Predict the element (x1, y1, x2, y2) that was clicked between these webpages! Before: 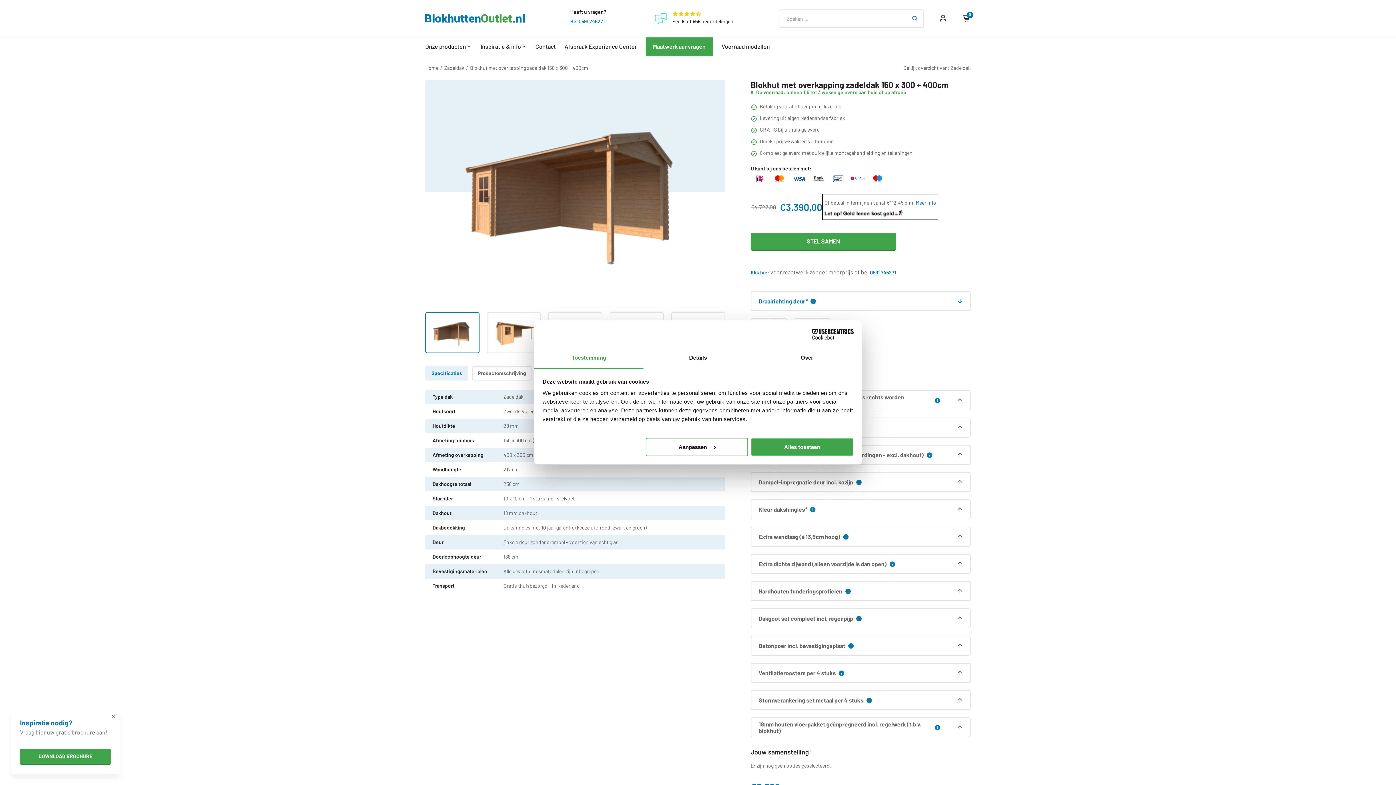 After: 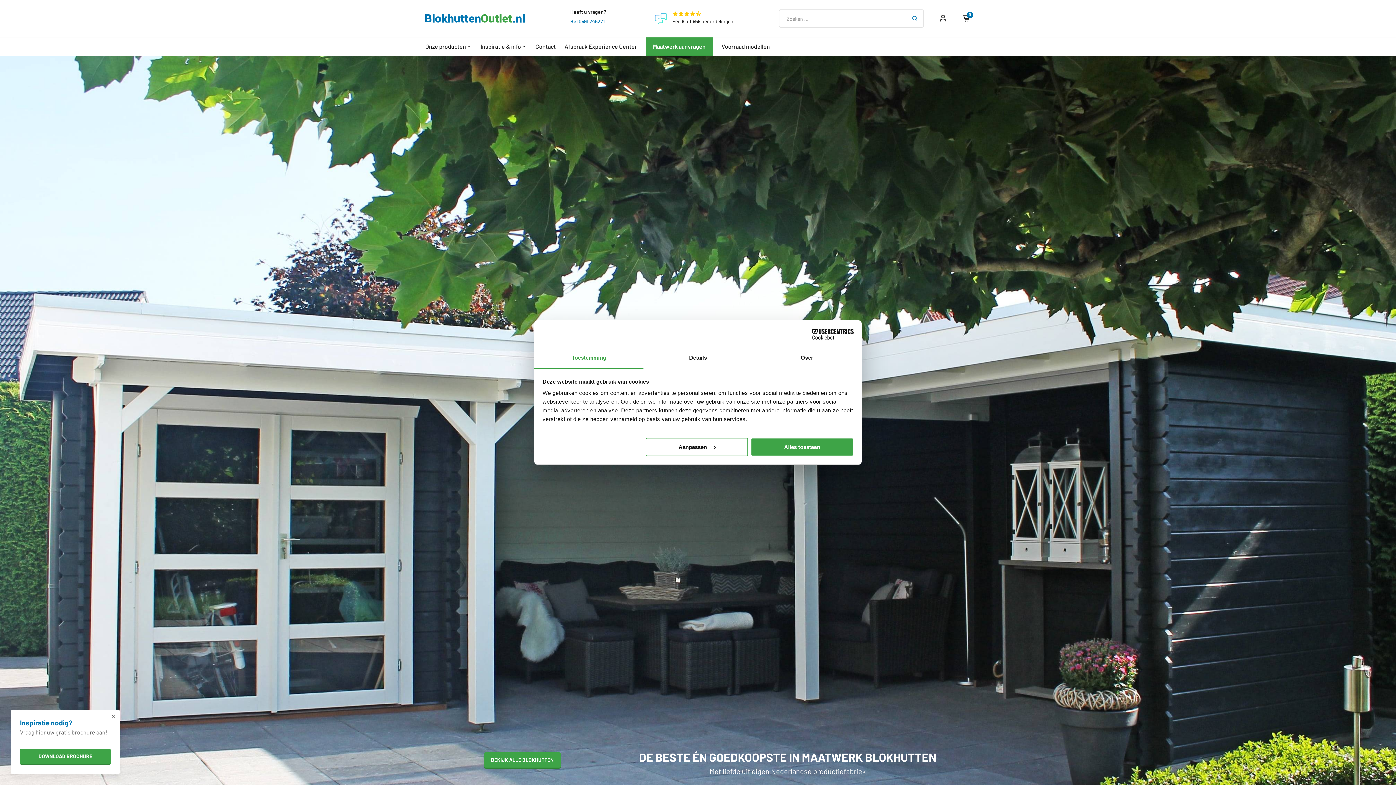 Action: bbox: (425, 16, 525, 23)